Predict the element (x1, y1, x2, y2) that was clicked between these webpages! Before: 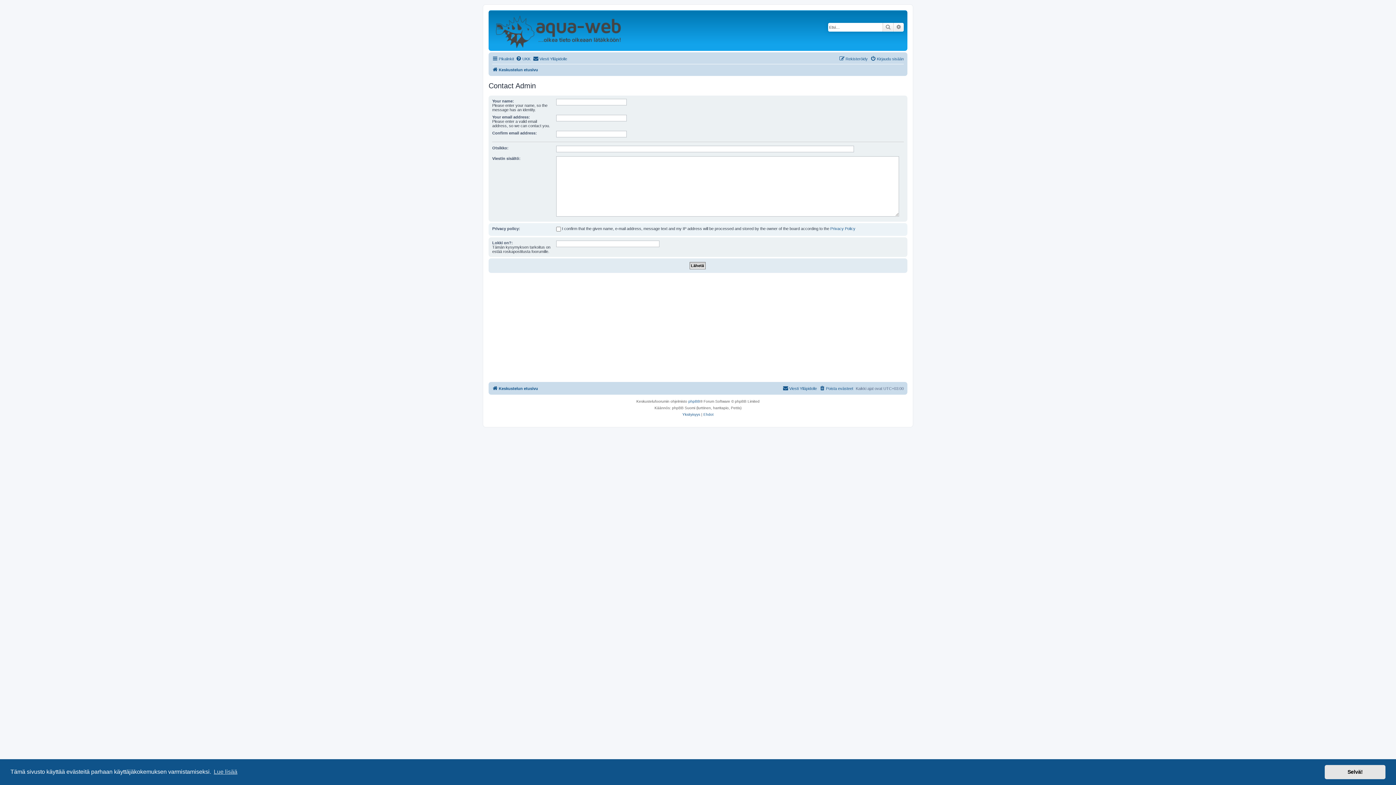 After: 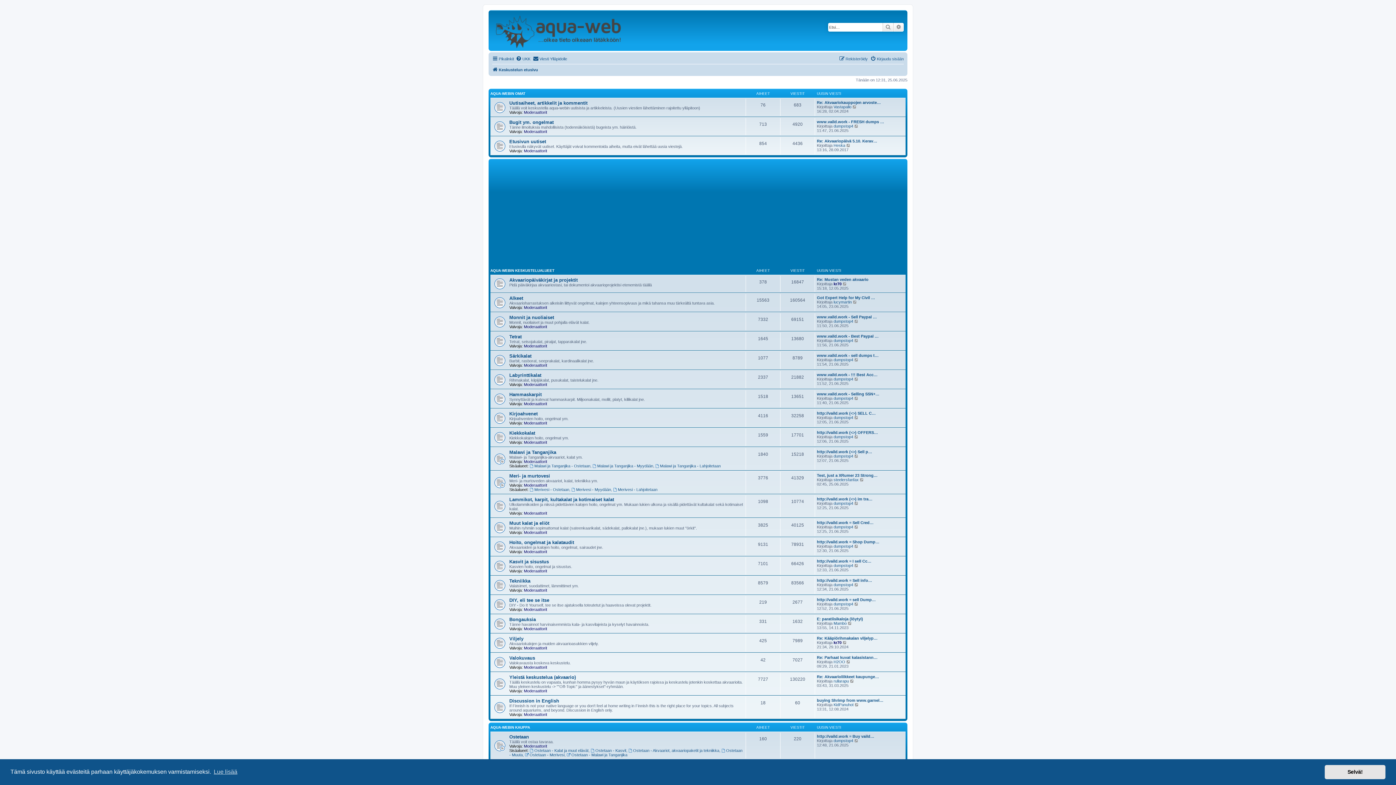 Action: bbox: (490, 12, 626, 49)